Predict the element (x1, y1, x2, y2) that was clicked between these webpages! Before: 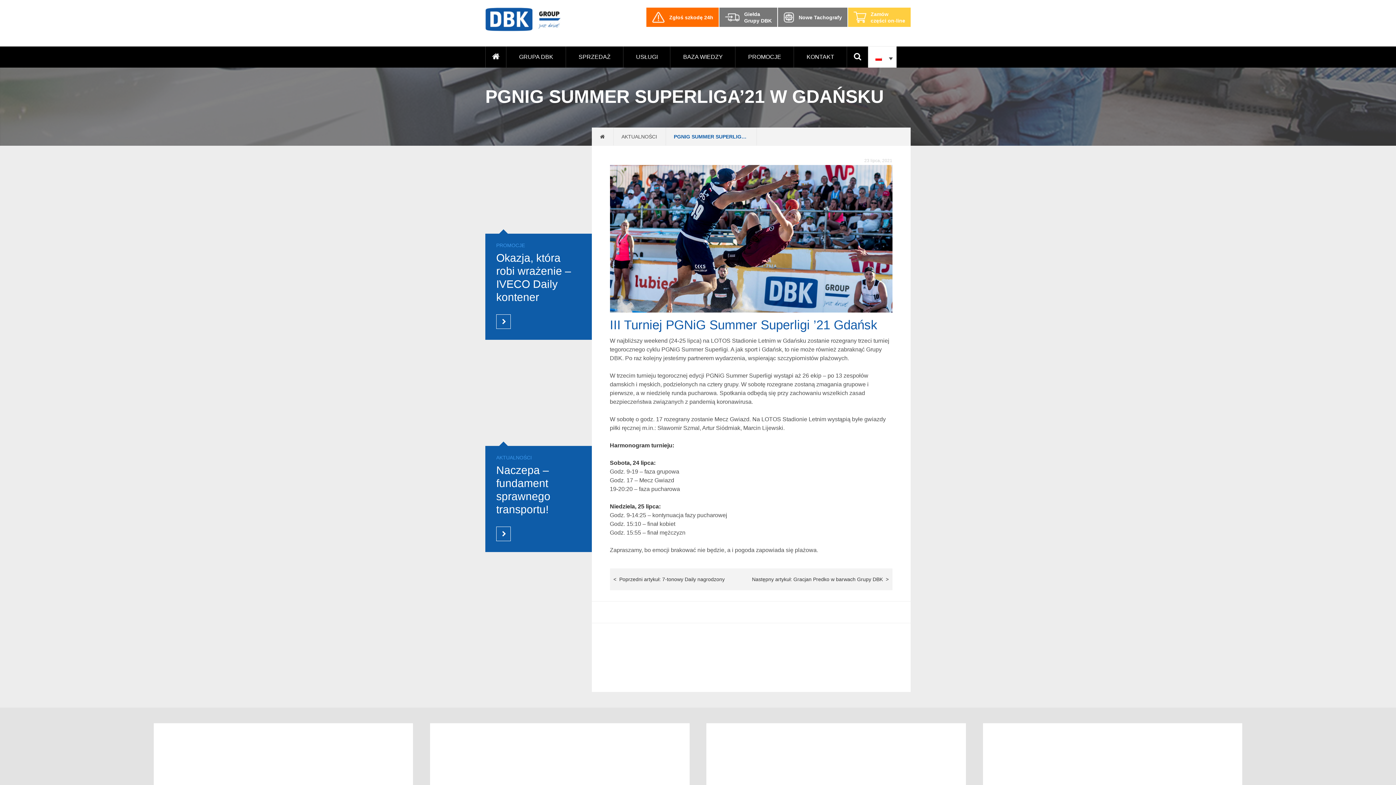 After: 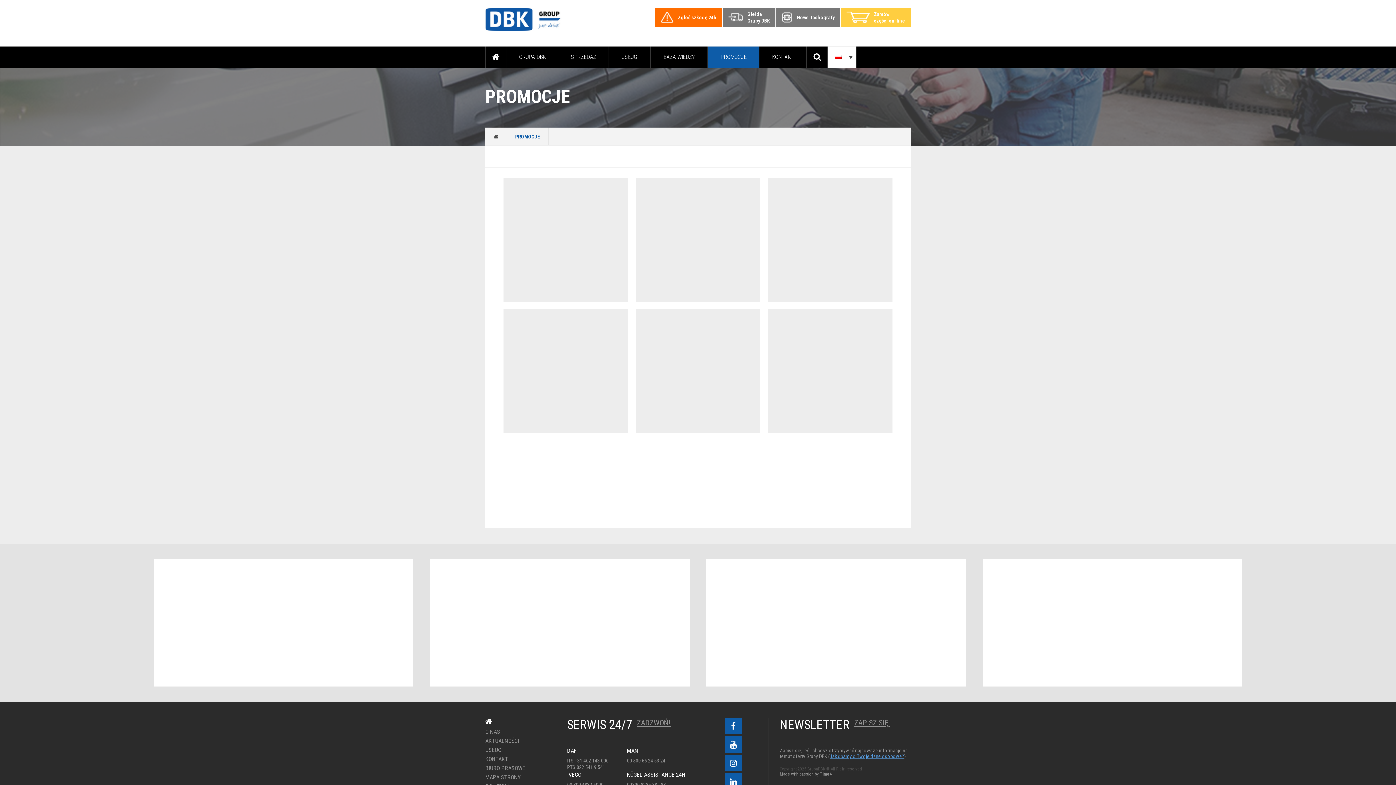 Action: label: PROMOCJE bbox: (735, 46, 794, 67)